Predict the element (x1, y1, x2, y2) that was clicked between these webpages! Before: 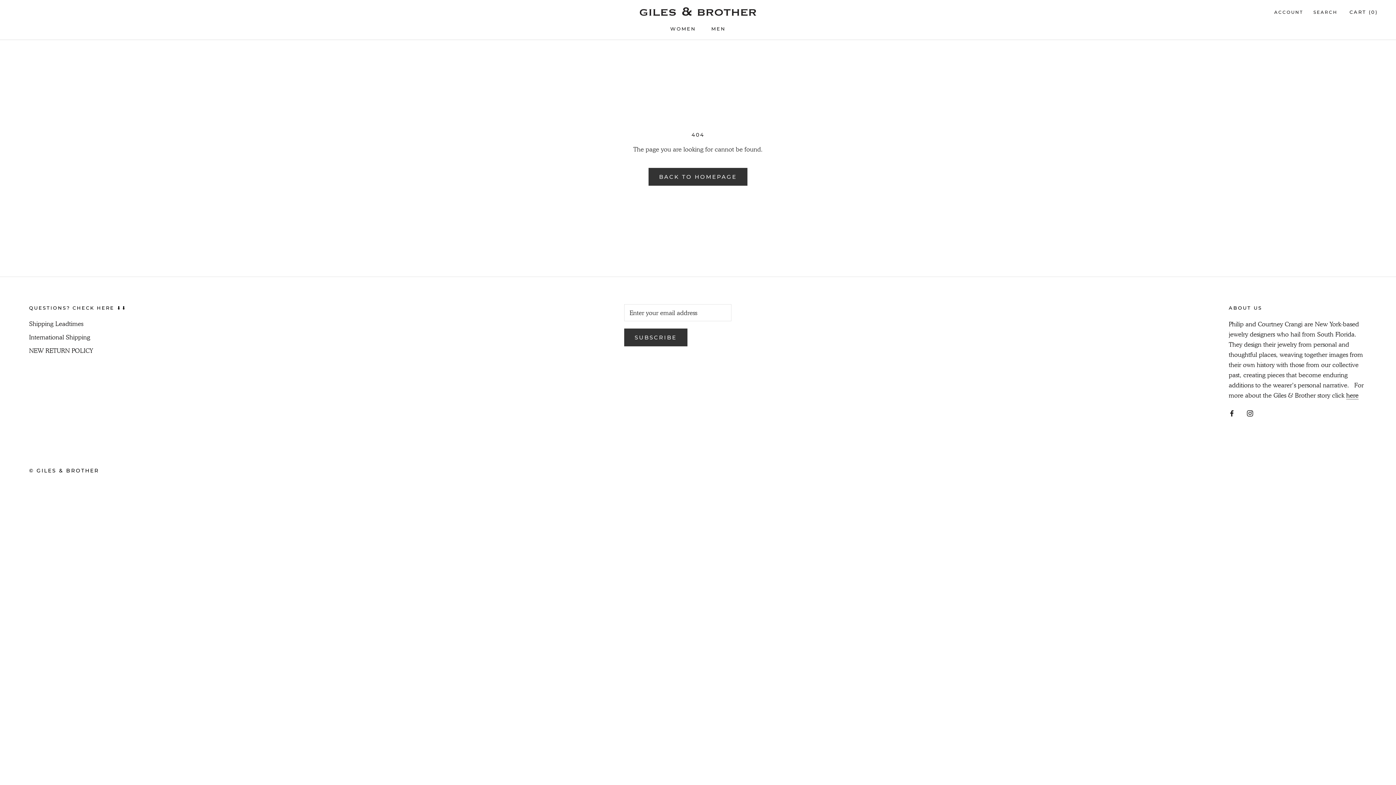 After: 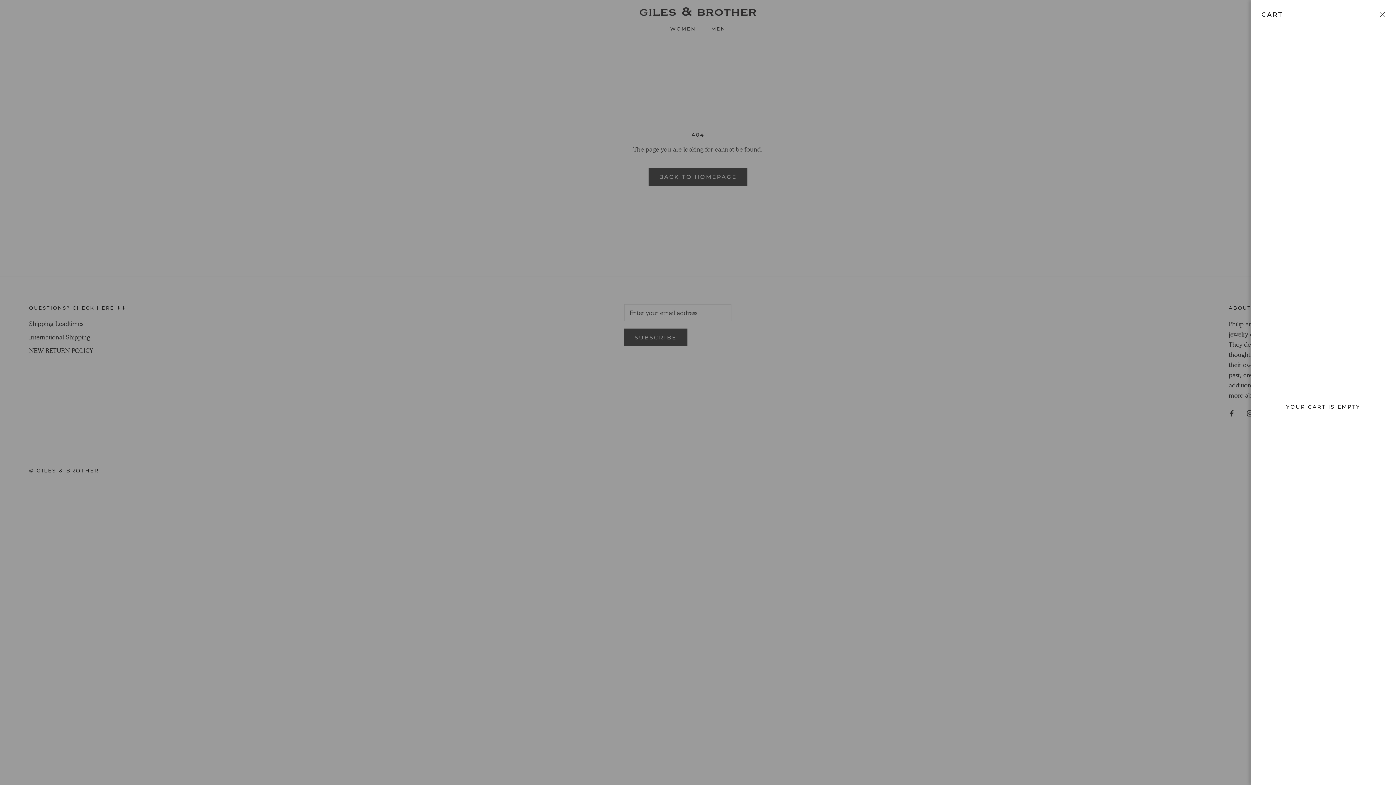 Action: label: Open cart bbox: (1349, 9, 1378, 14)